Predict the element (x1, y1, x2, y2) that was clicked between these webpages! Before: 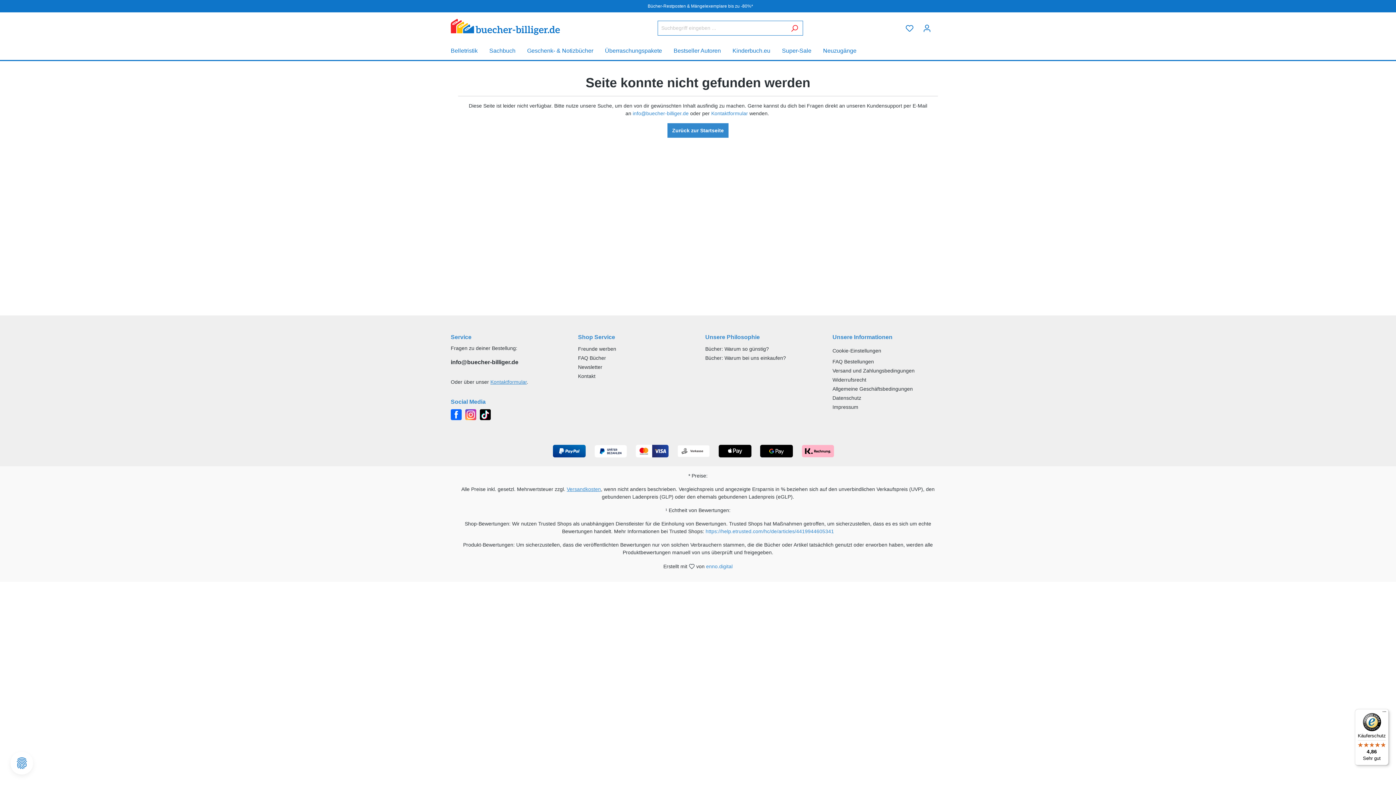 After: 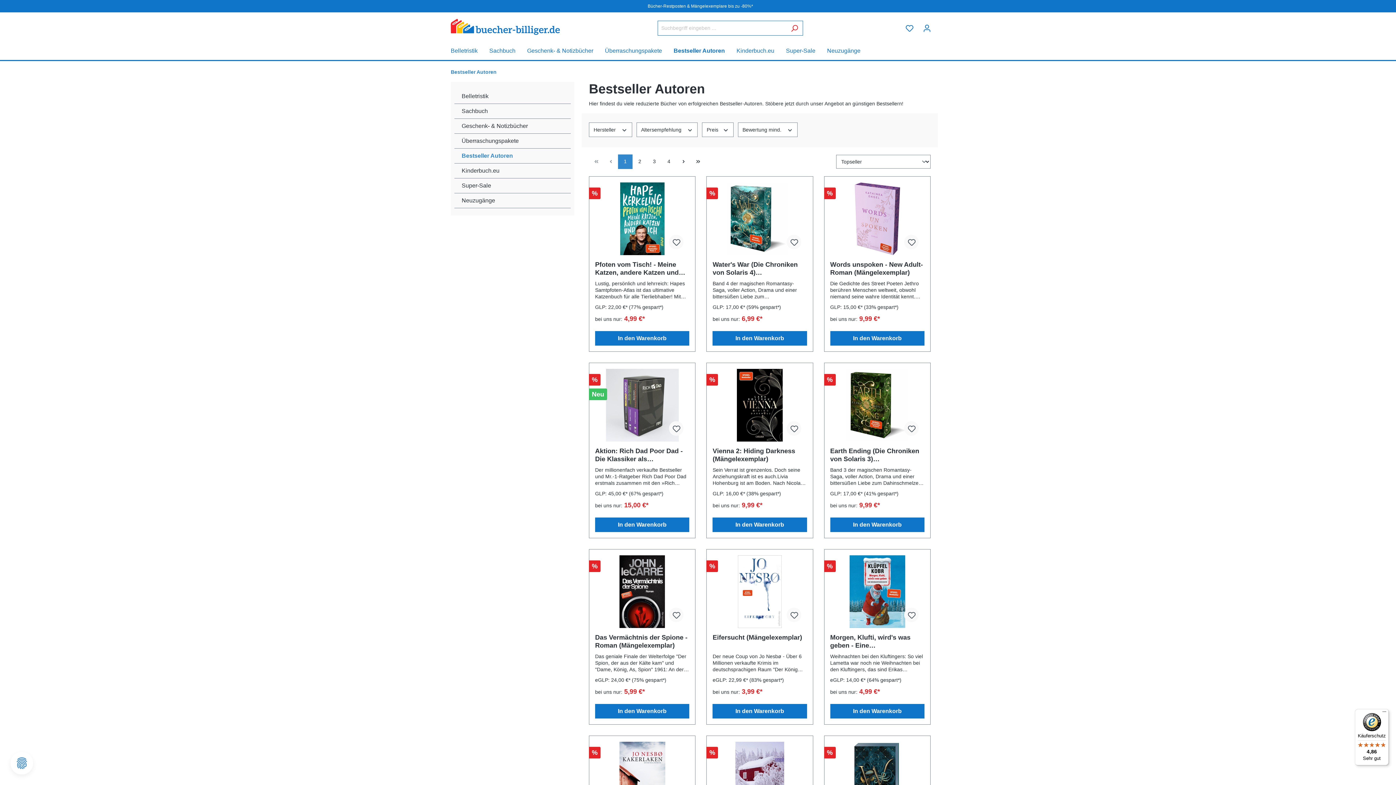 Action: bbox: (673, 43, 732, 59) label: Bestseller Autoren